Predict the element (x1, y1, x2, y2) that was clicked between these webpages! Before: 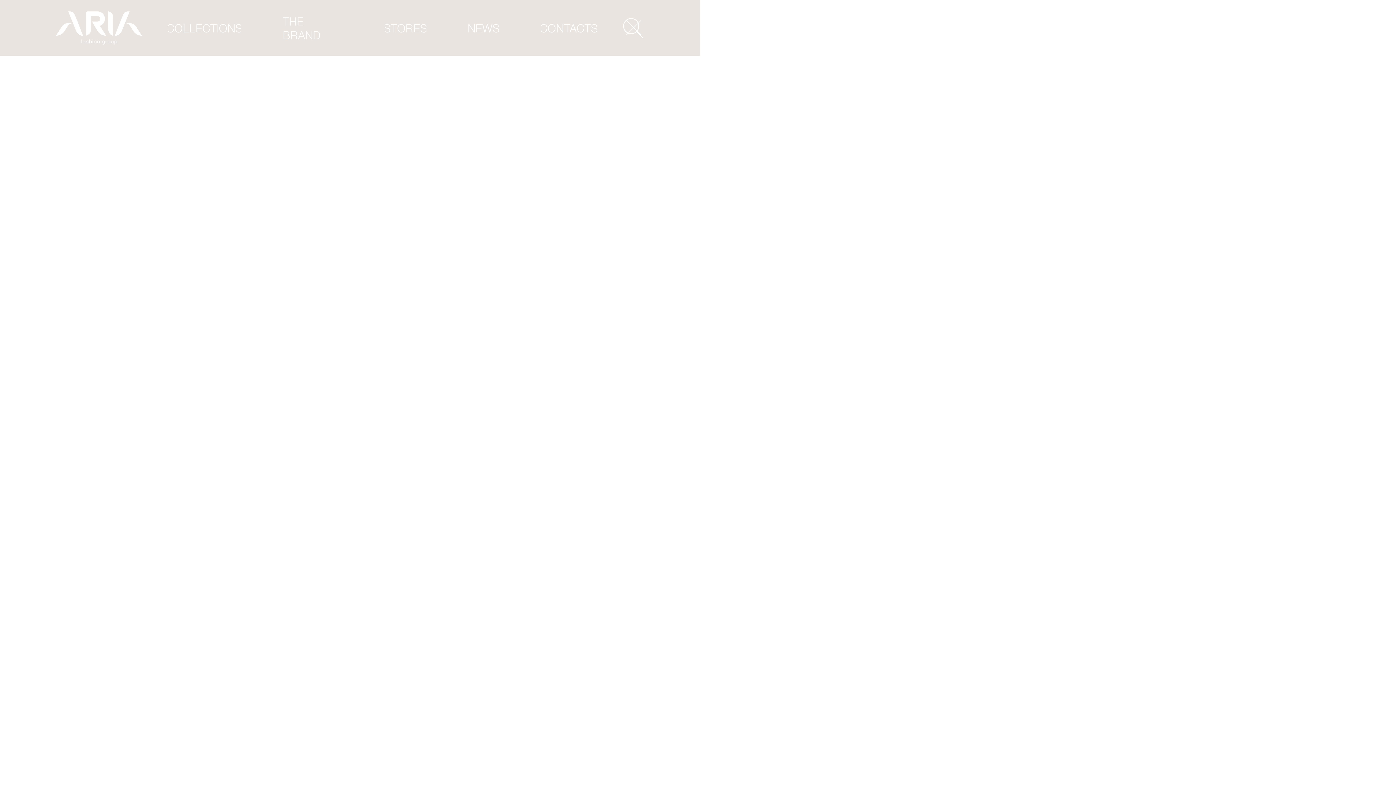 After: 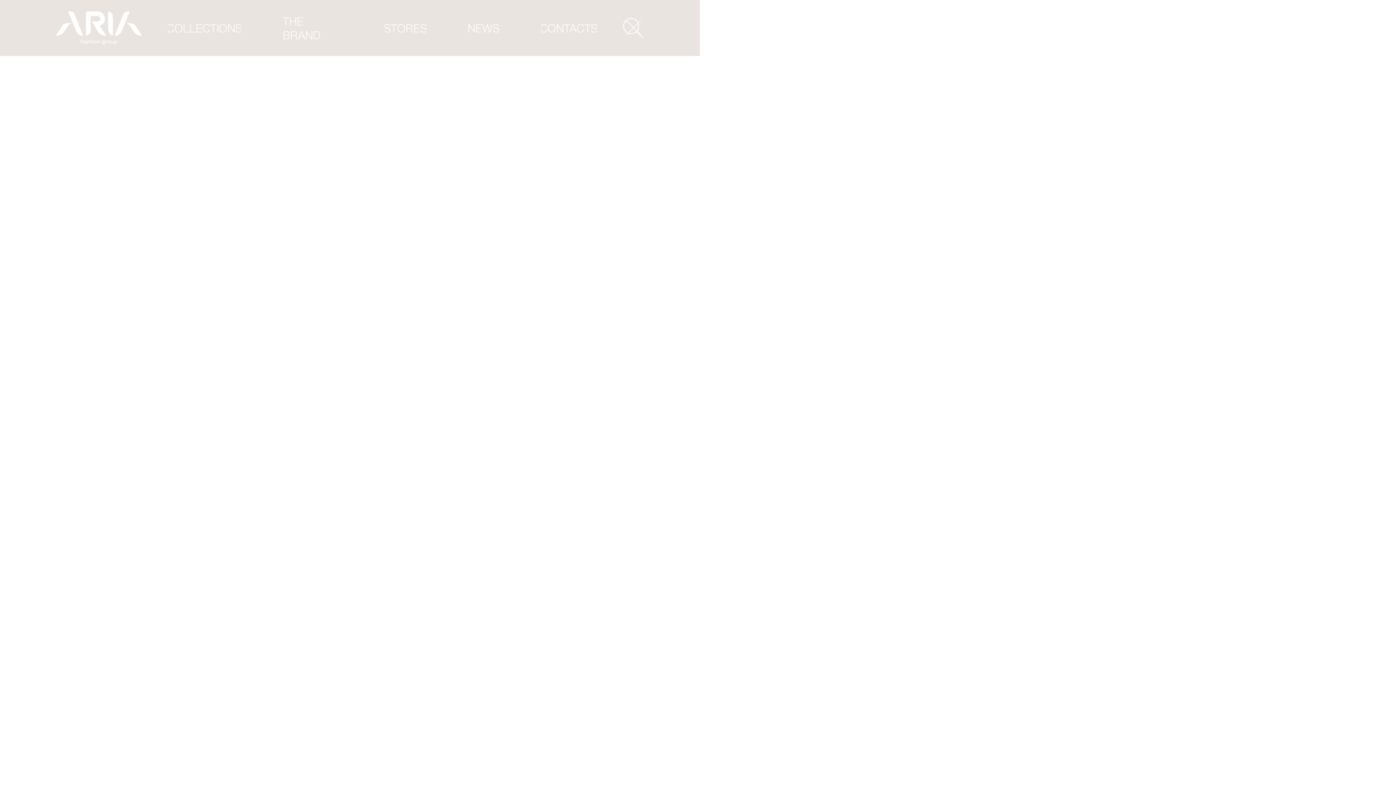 Action: bbox: (623, 0, 644, 55)